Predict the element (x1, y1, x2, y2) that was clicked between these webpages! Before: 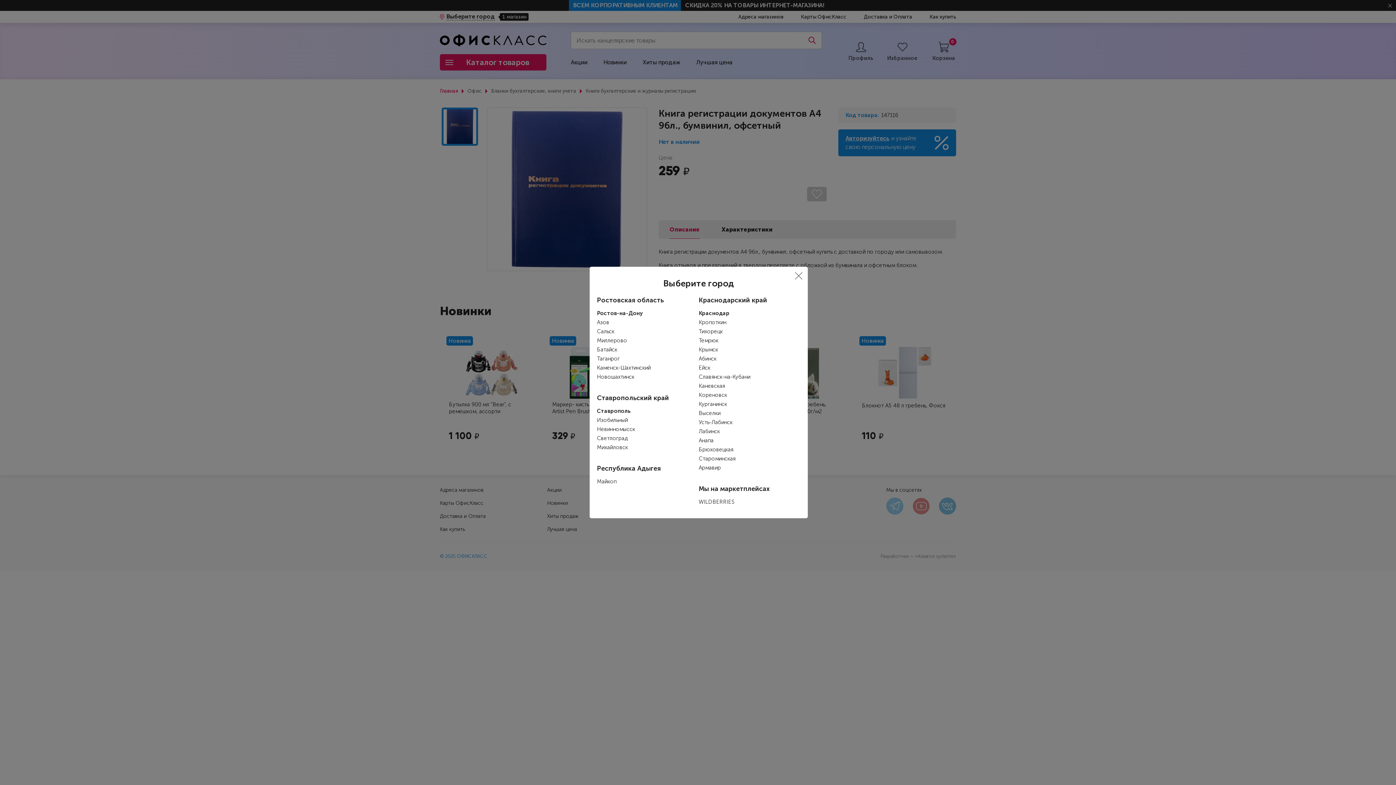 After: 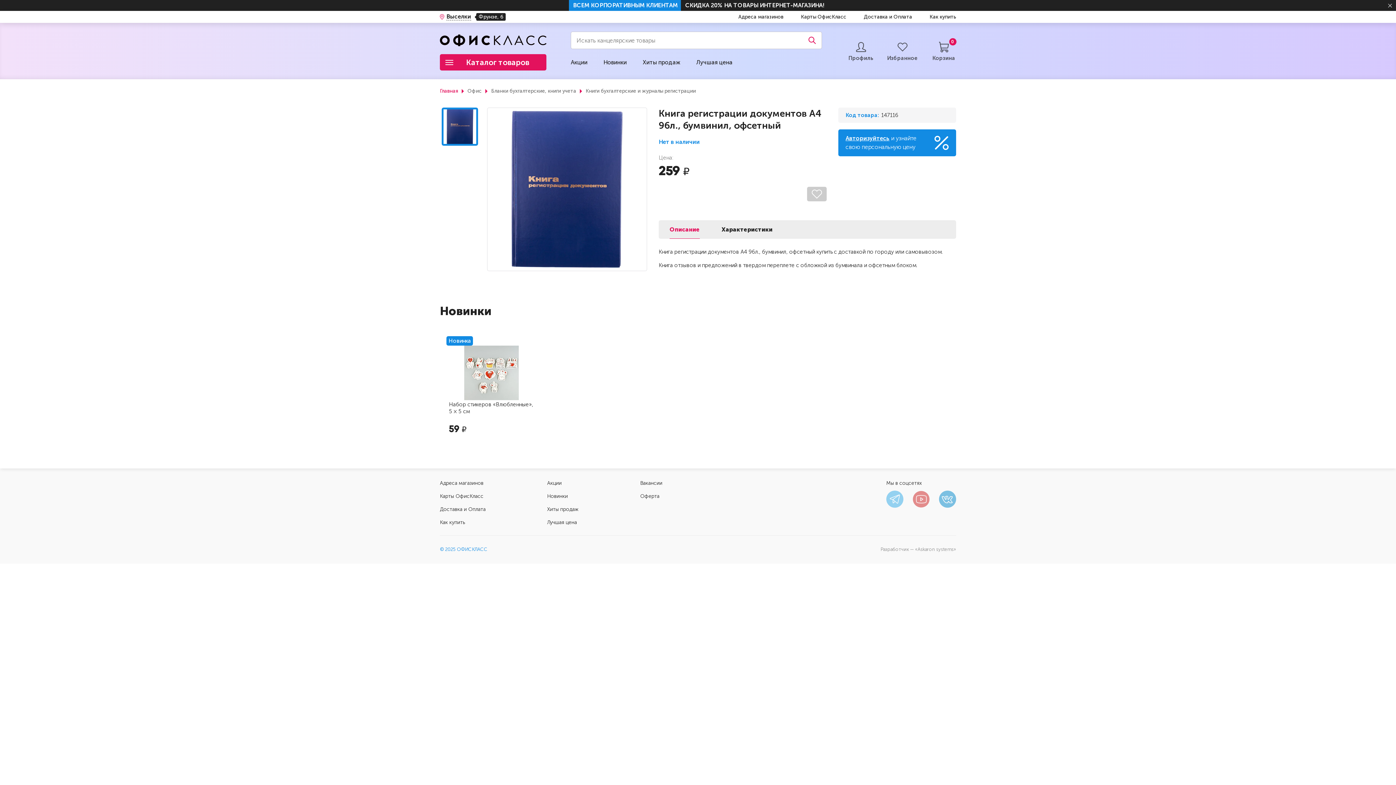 Action: label: Выселки bbox: (698, 410, 720, 416)